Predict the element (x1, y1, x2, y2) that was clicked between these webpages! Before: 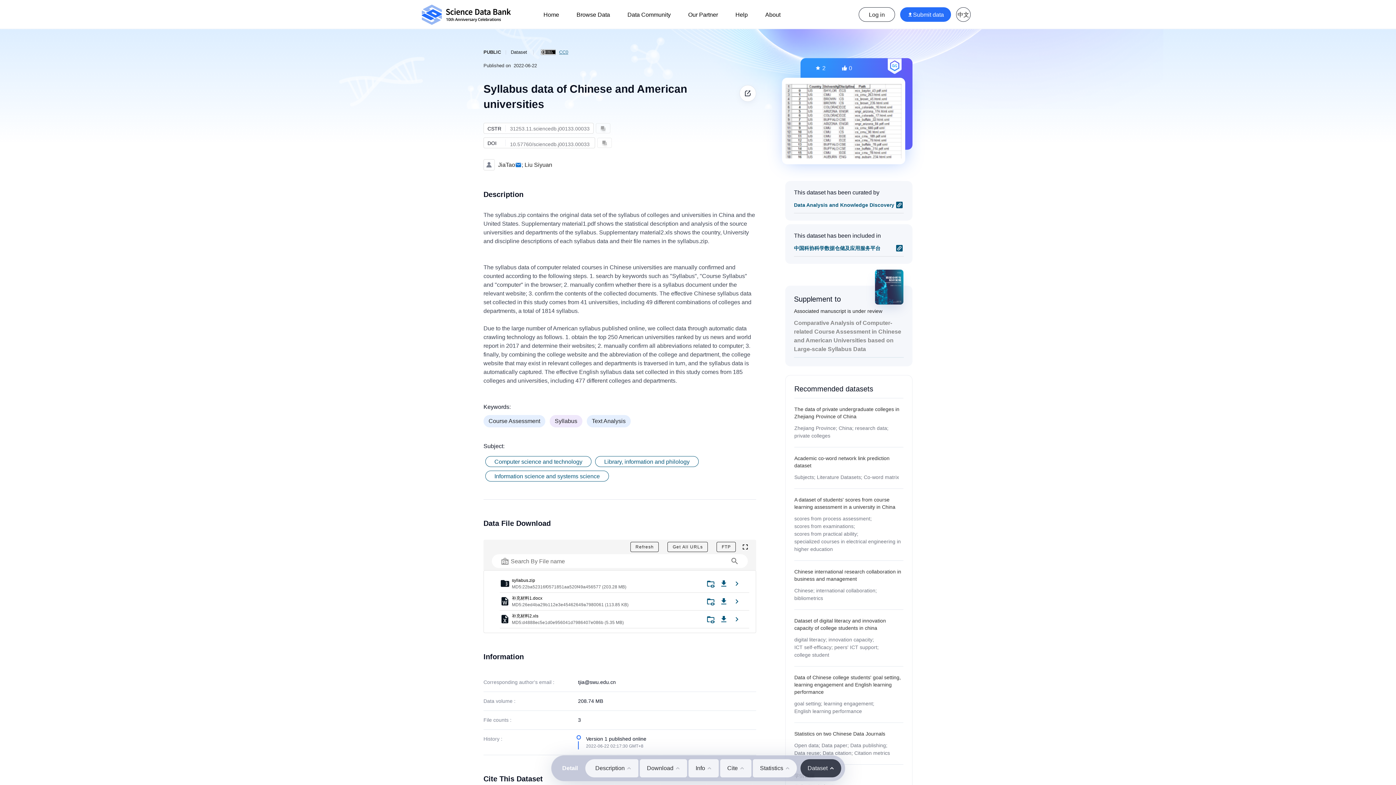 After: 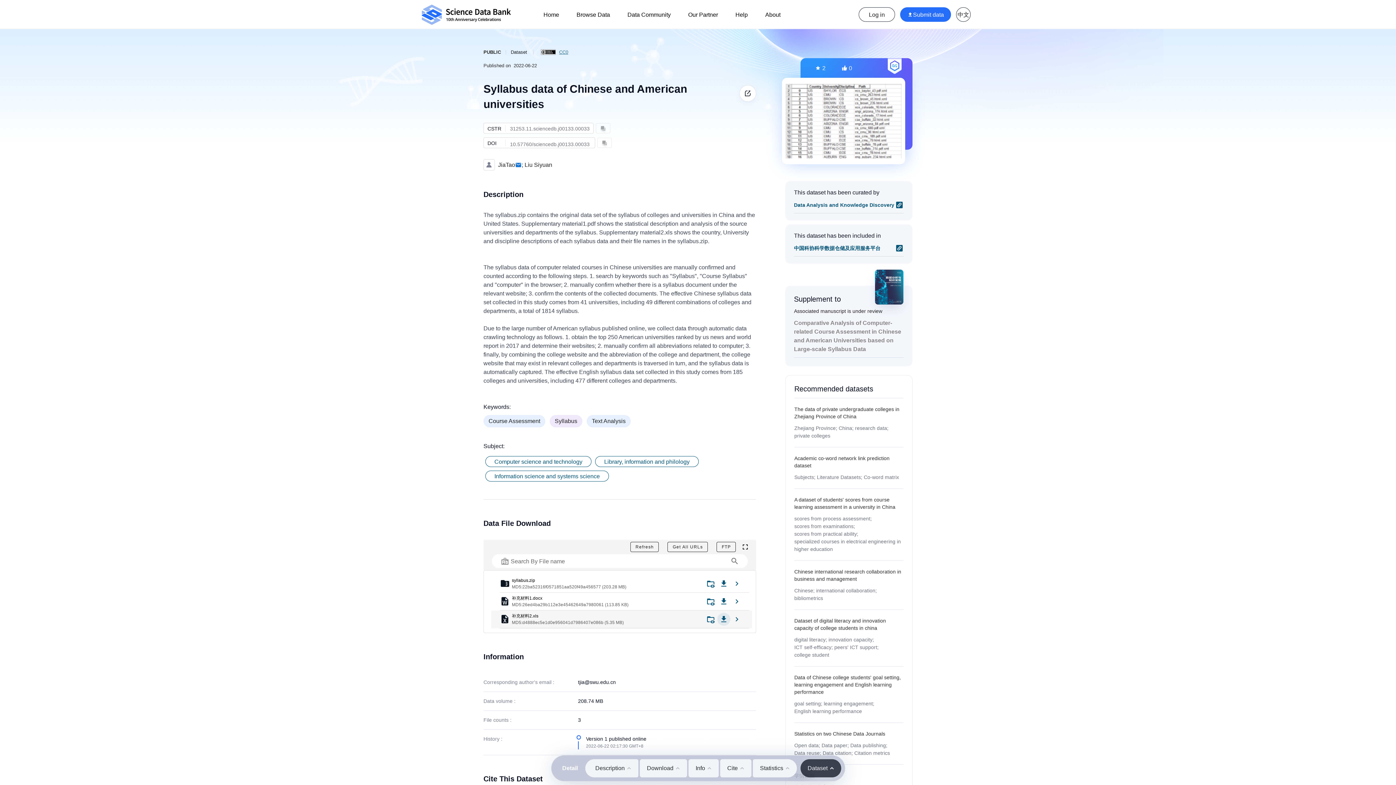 Action: bbox: (717, 613, 730, 626)